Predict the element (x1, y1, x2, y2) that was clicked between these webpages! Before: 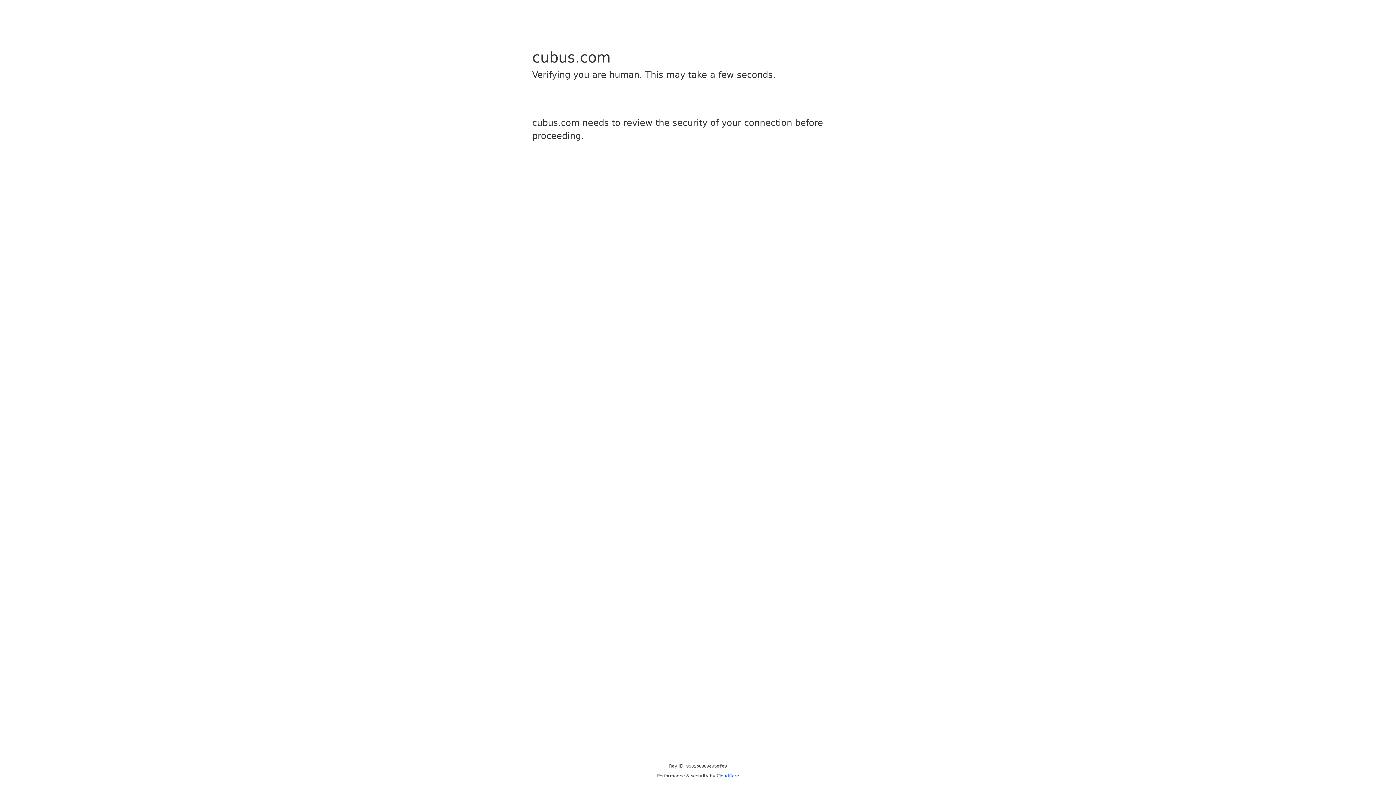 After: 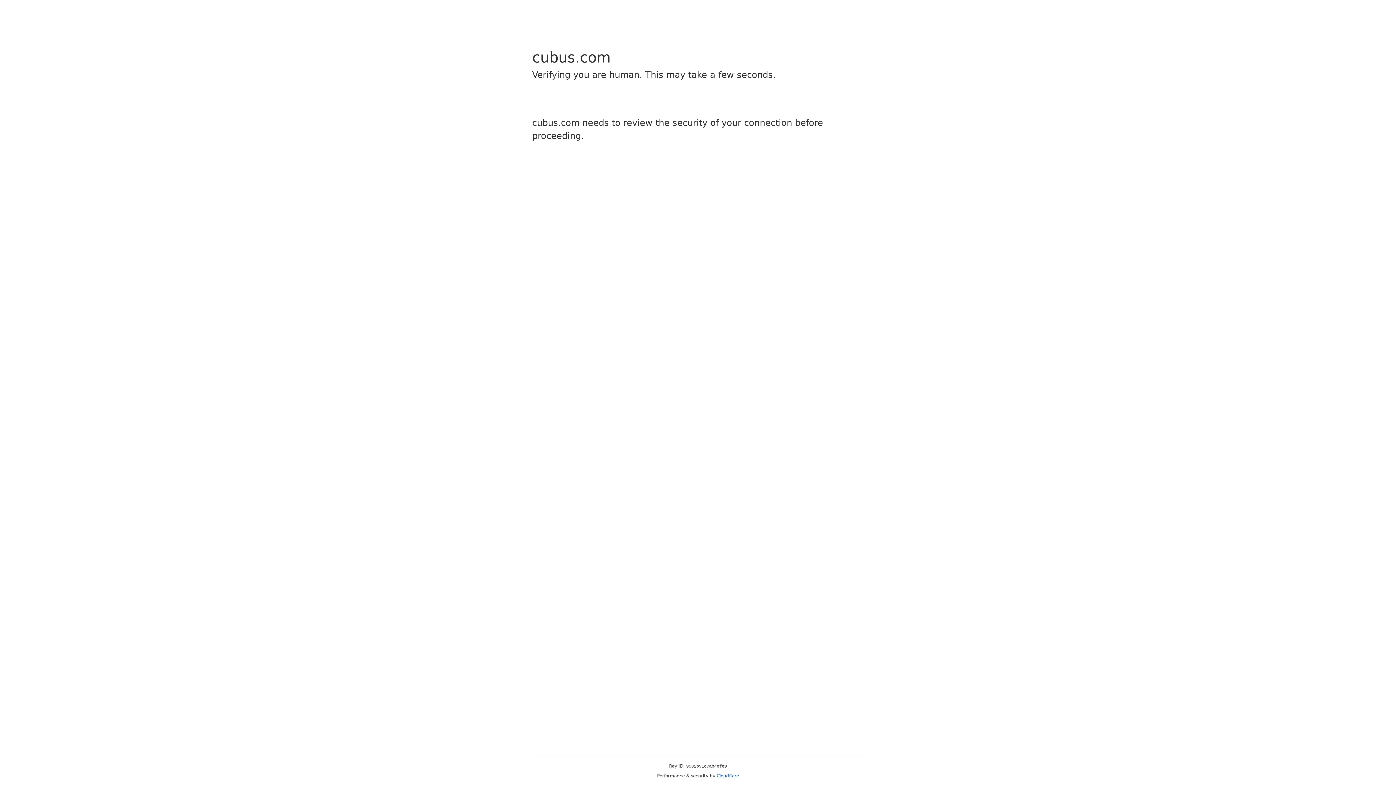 Action: label: Cloudflare bbox: (716, 773, 739, 778)